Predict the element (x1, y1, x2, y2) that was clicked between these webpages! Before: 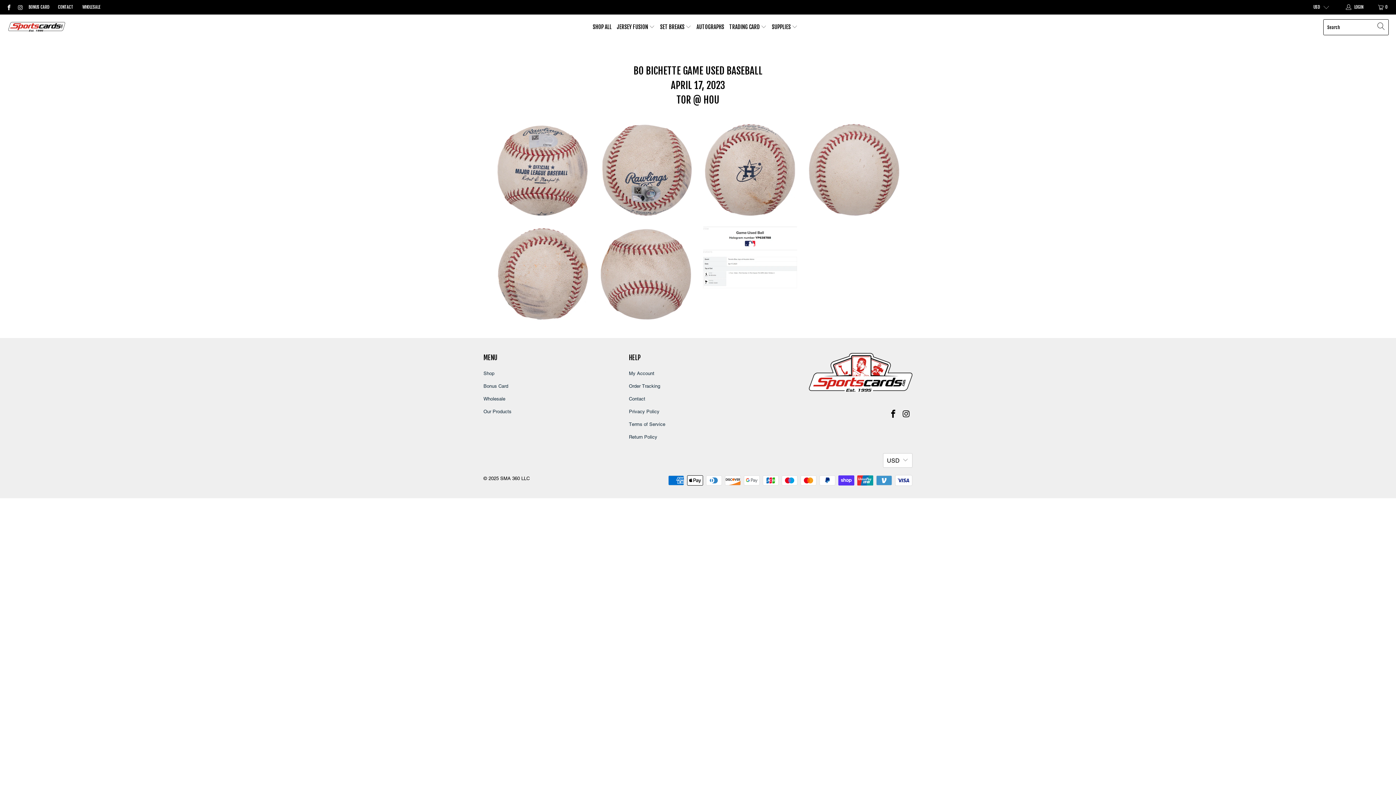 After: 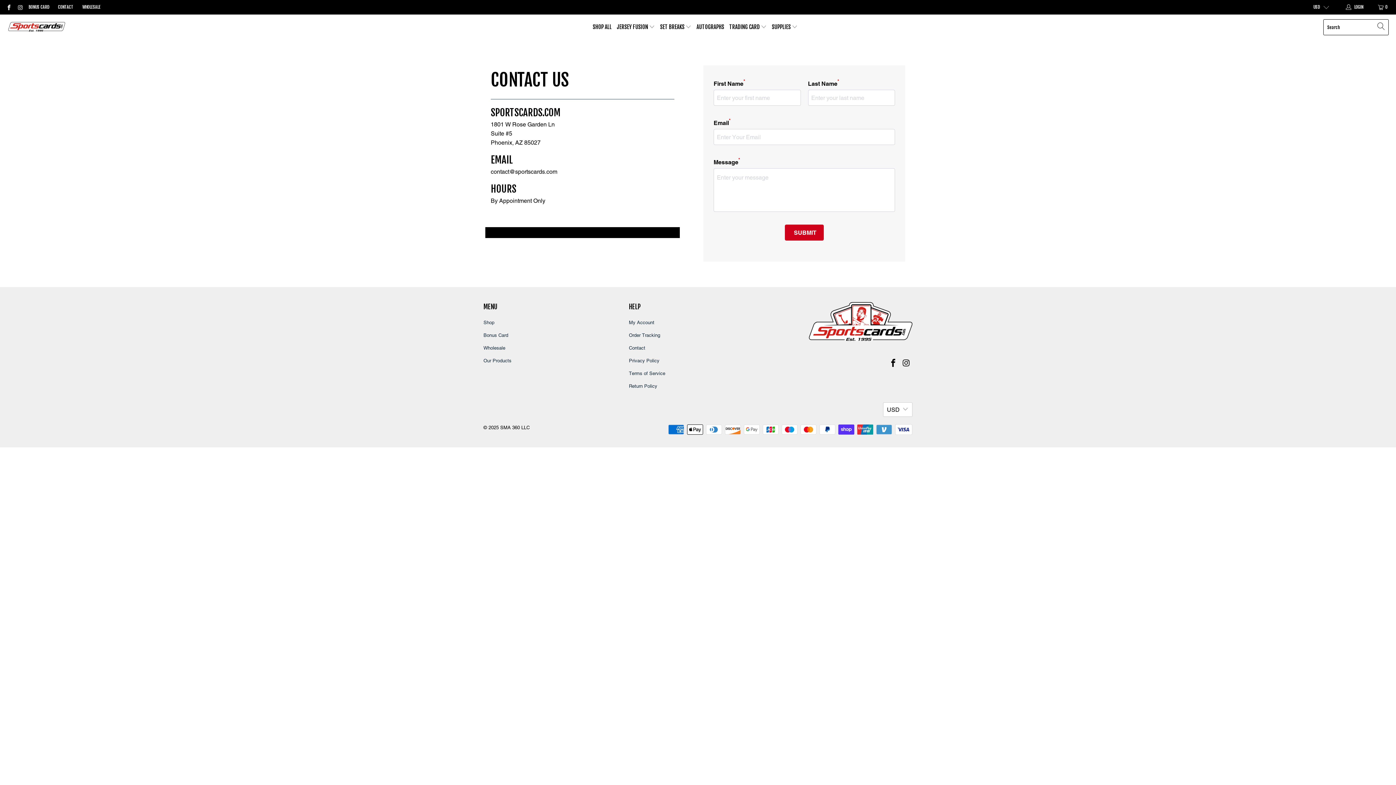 Action: bbox: (629, 396, 645, 401) label: Contact